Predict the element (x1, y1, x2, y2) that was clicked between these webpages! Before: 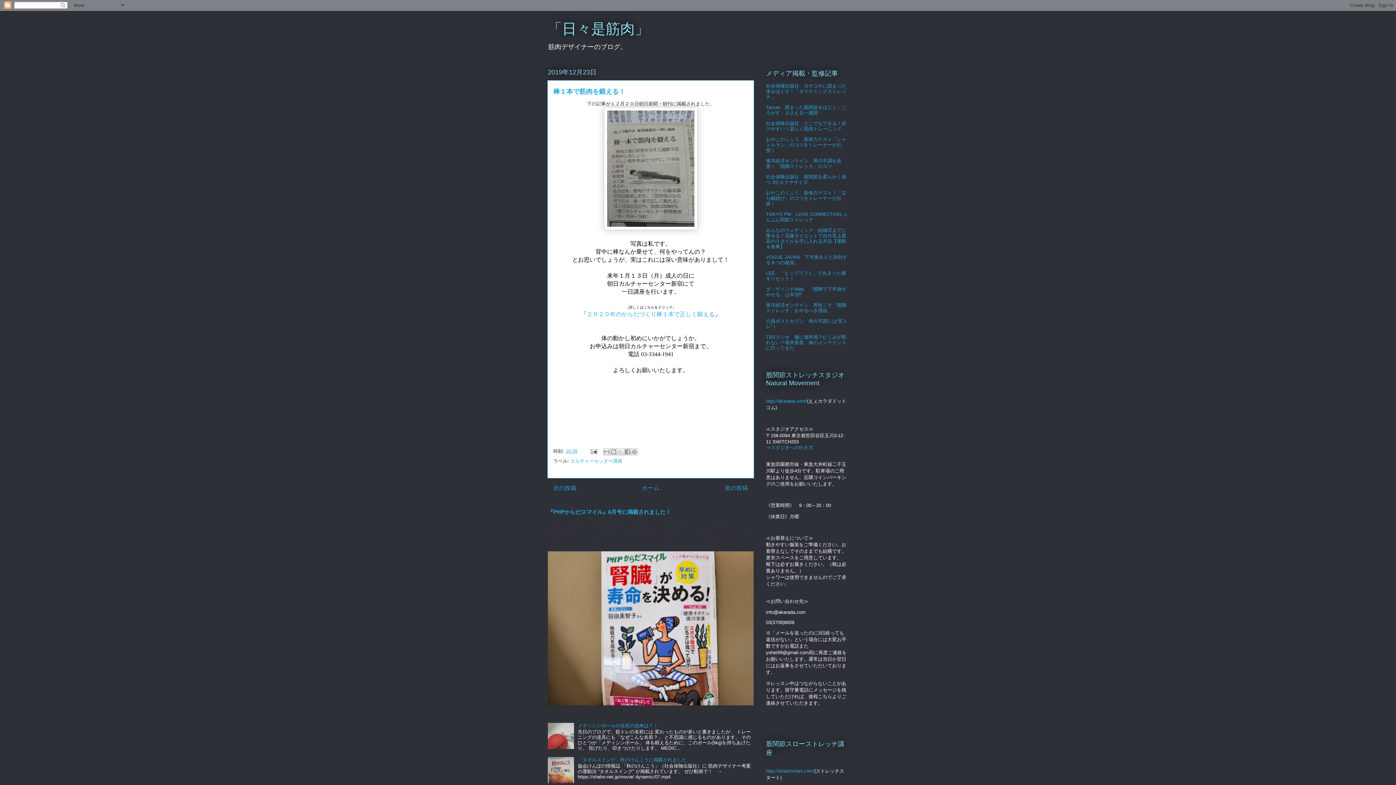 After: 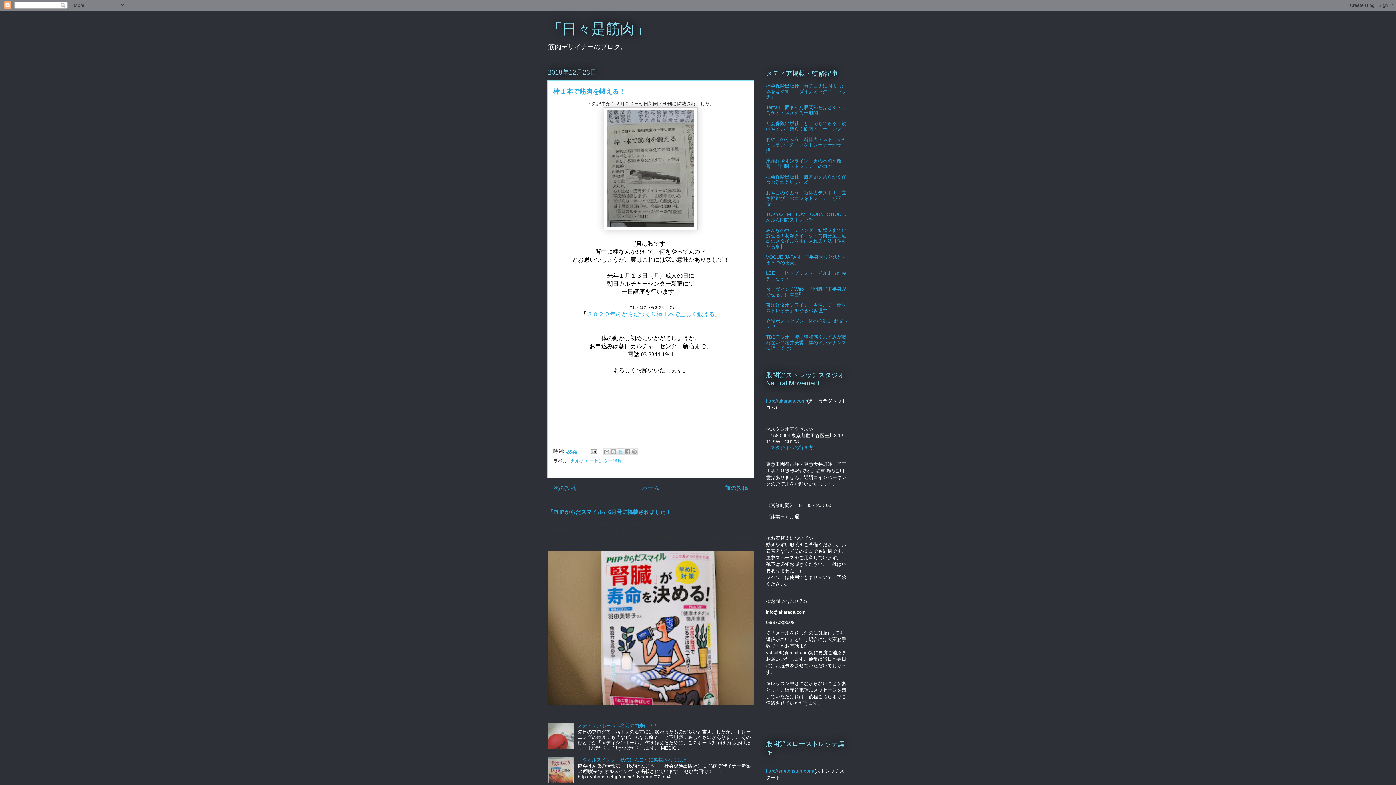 Action: bbox: (616, 448, 624, 455) label: X で共有